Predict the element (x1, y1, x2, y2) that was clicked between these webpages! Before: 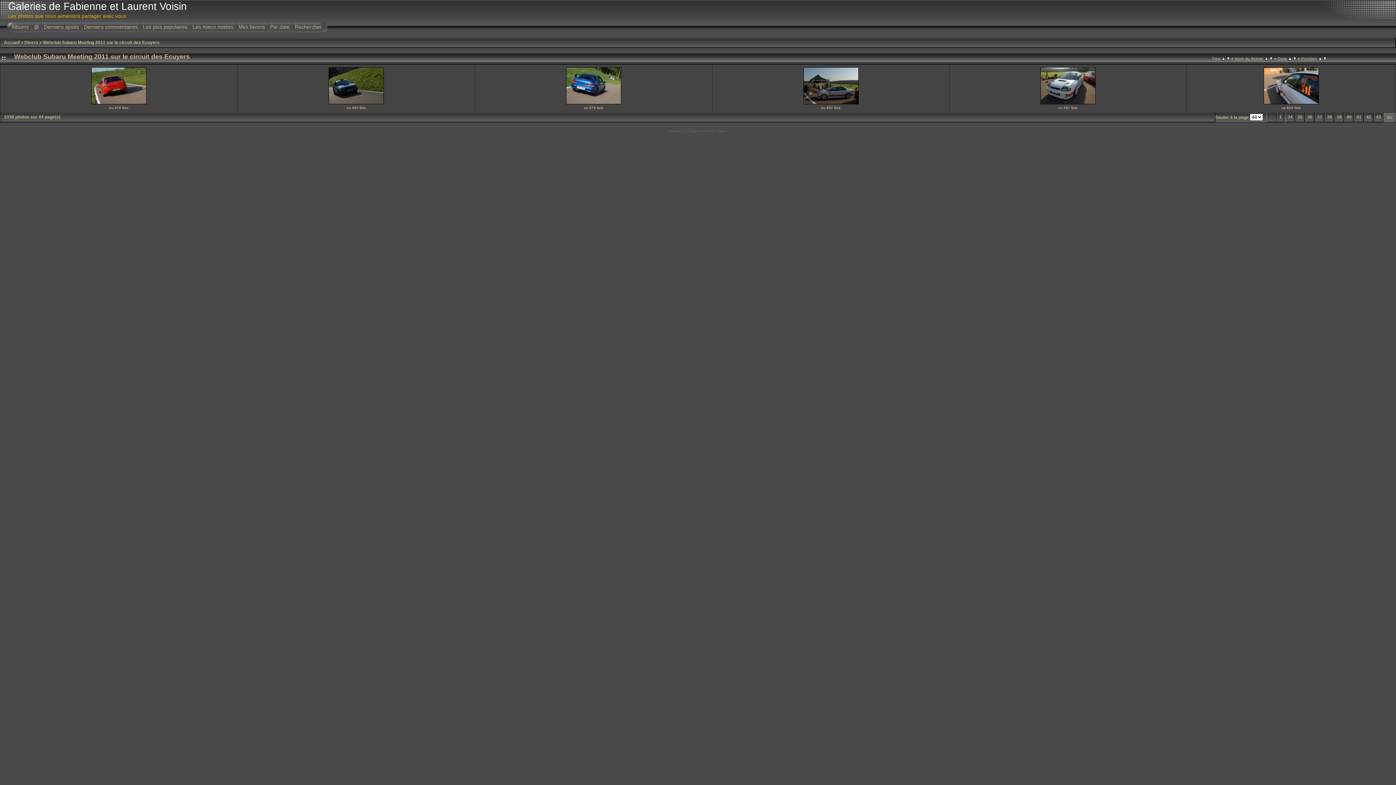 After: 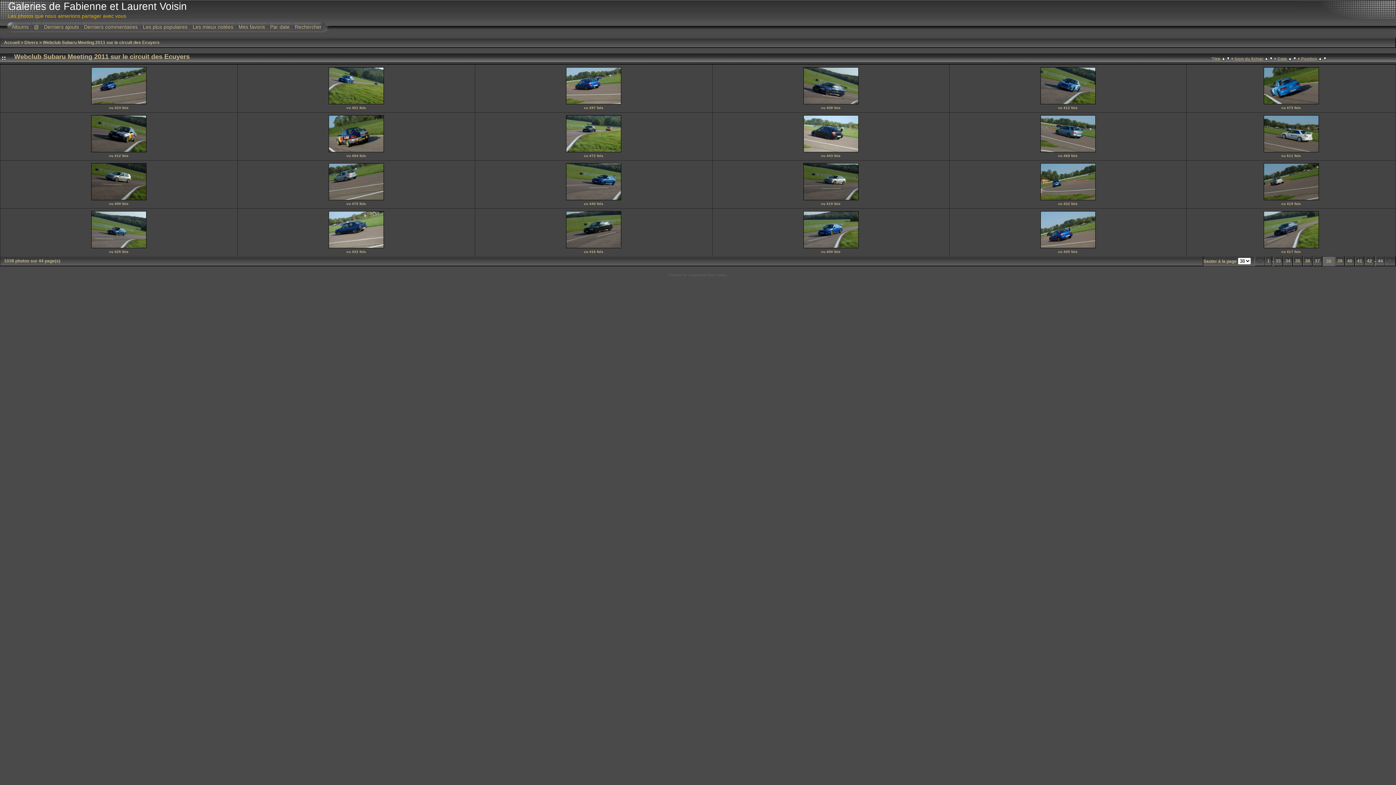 Action: label: 38 bbox: (1325, 112, 1334, 122)